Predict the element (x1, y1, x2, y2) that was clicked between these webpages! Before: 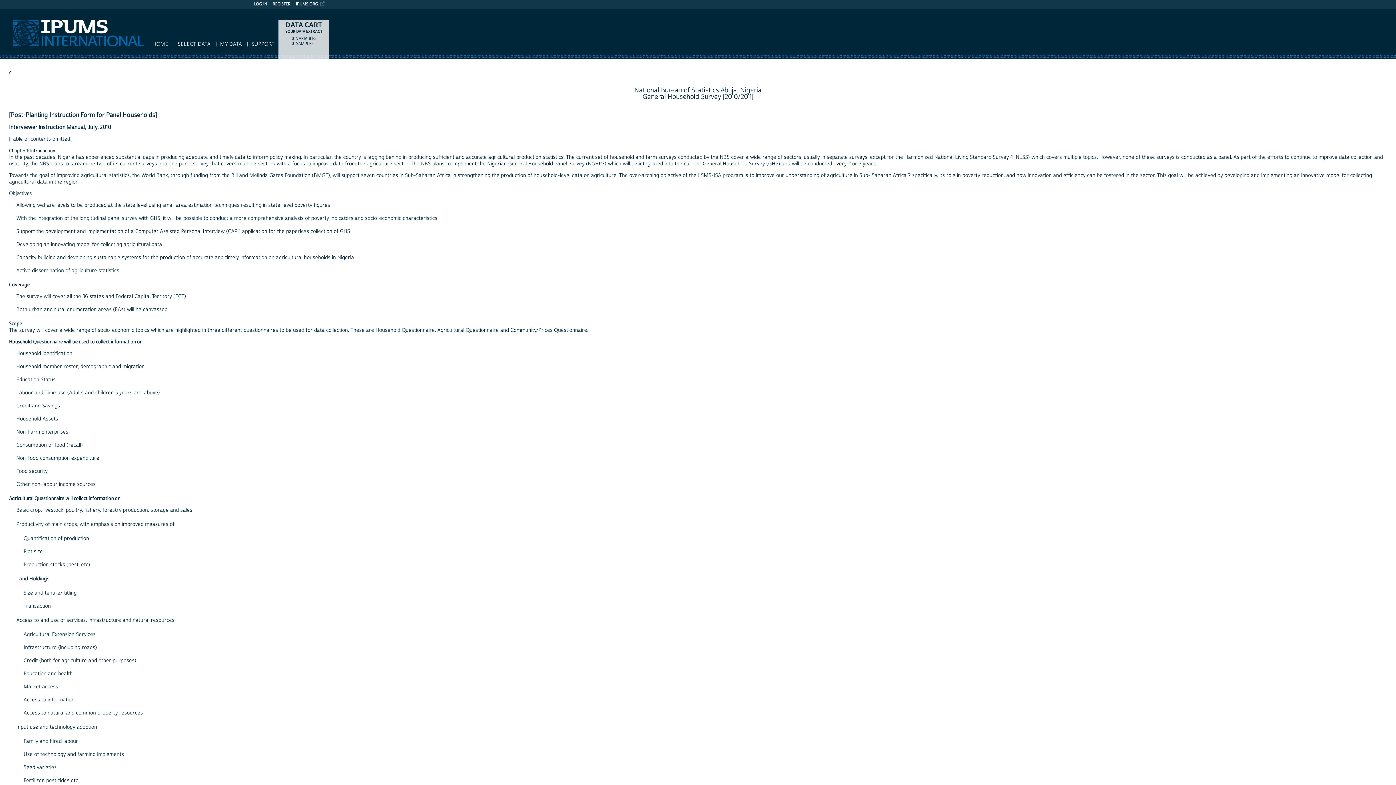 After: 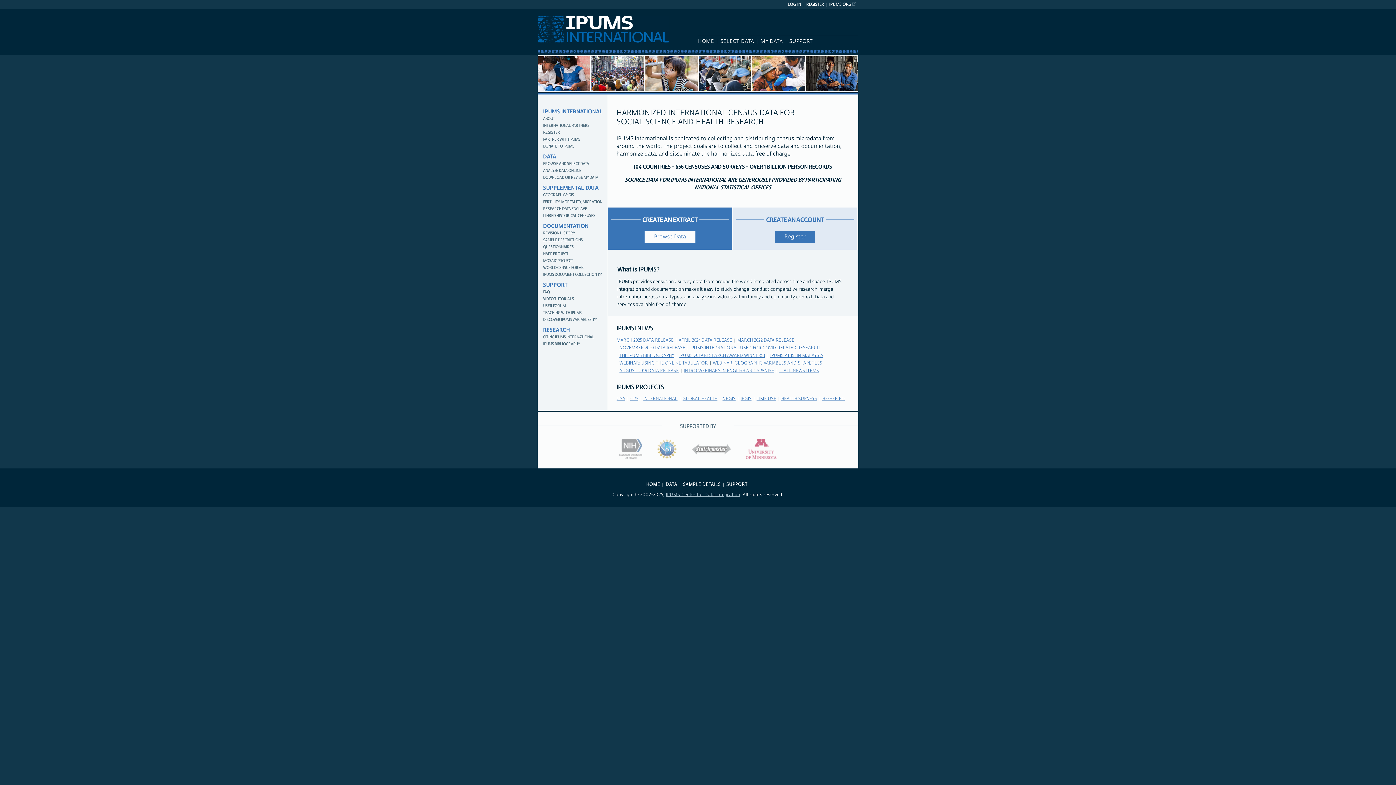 Action: label: HOME bbox: (152, 41, 168, 47)